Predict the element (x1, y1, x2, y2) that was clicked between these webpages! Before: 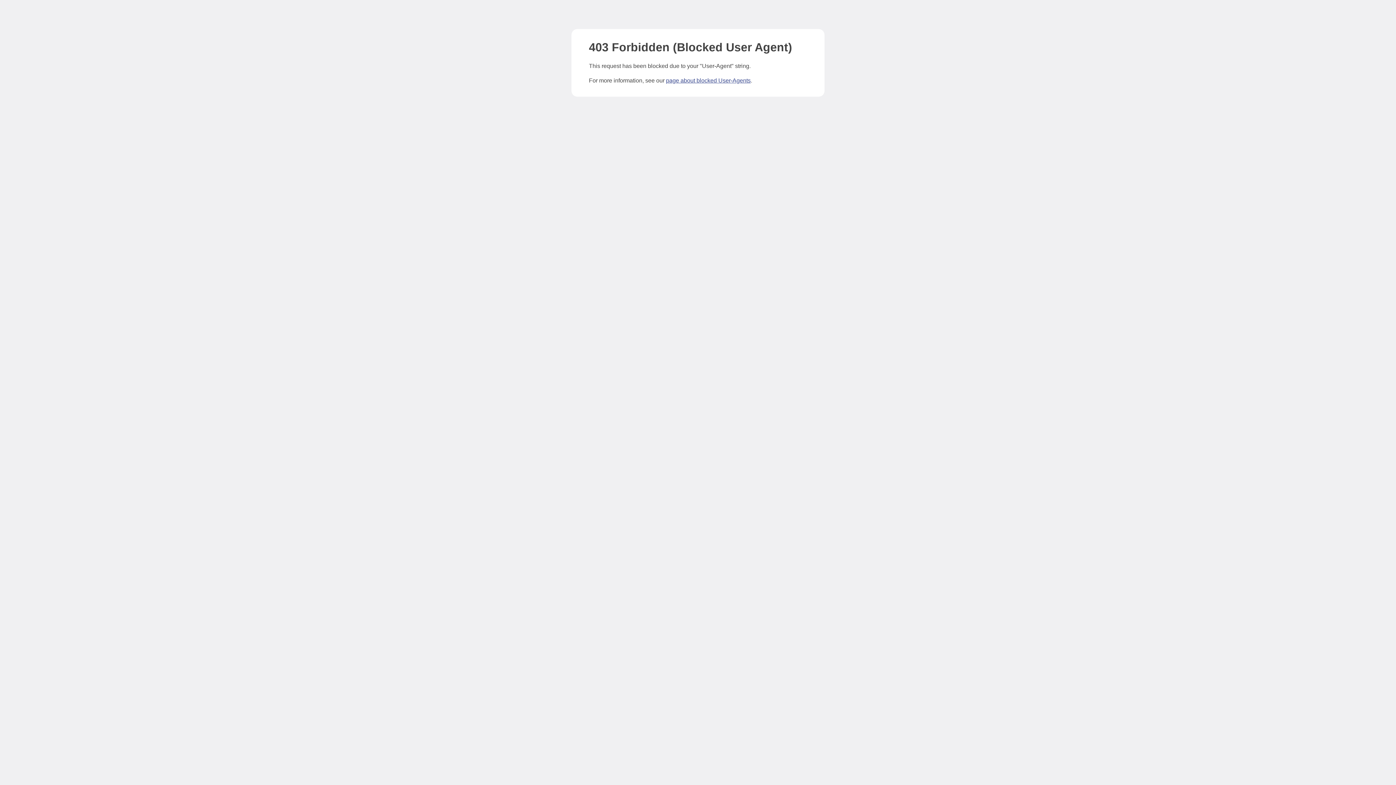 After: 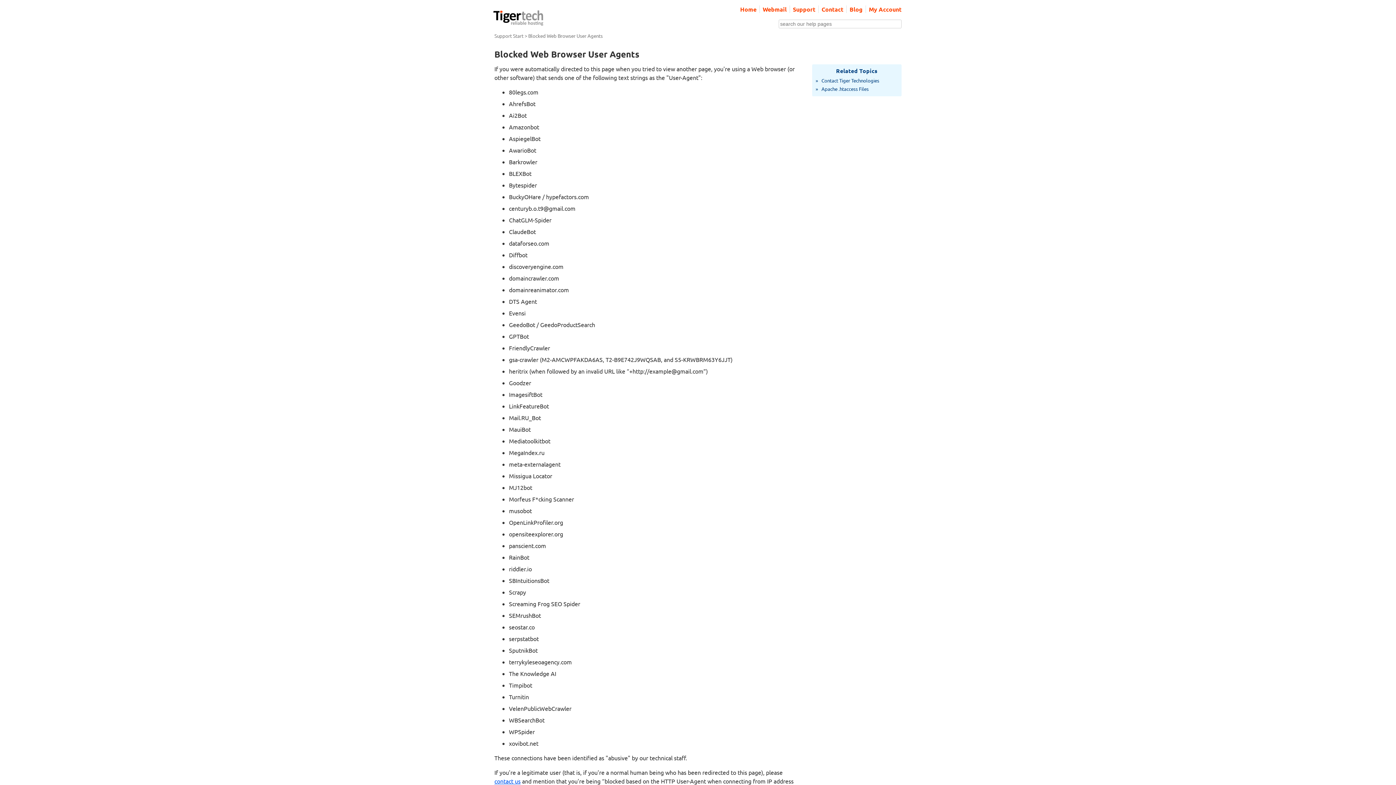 Action: bbox: (666, 77, 750, 83) label: page about blocked User-Agents